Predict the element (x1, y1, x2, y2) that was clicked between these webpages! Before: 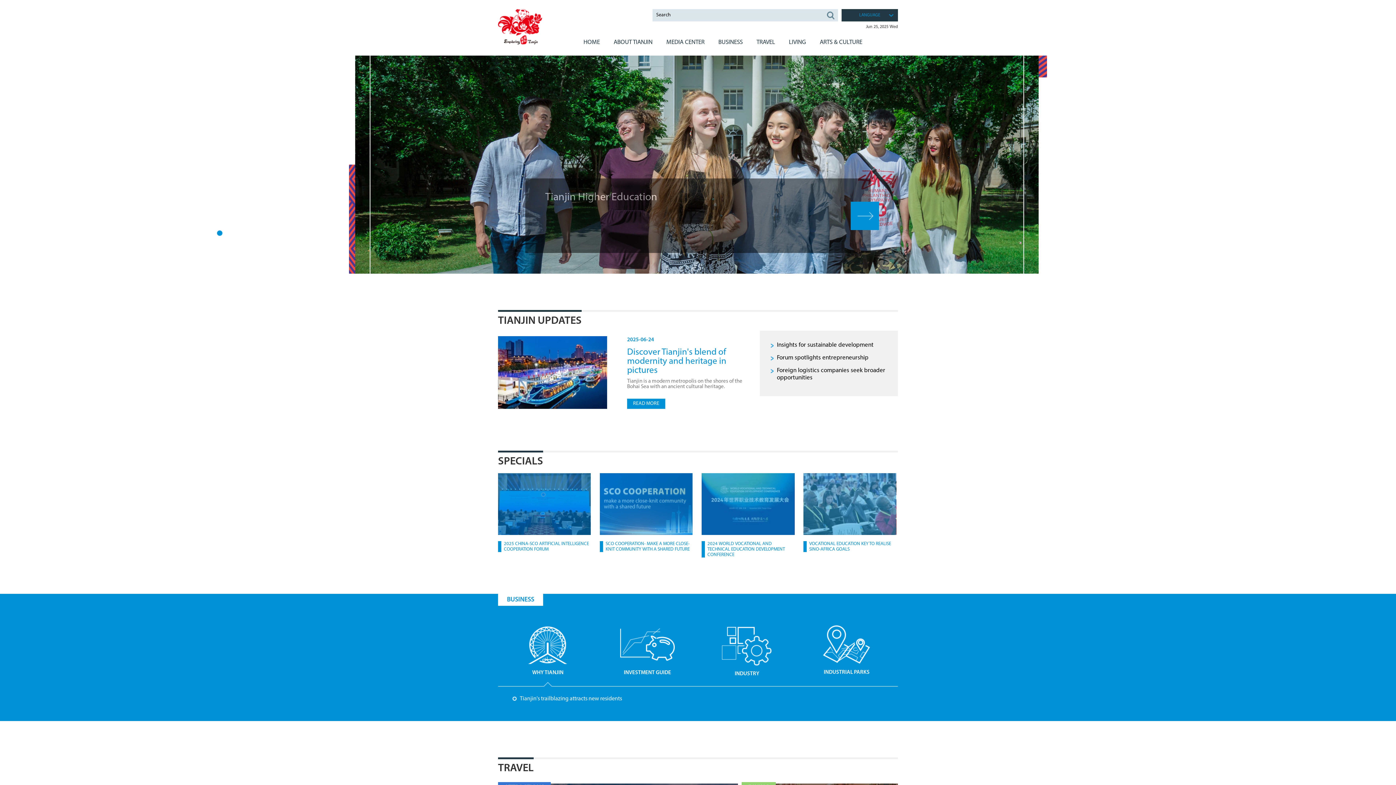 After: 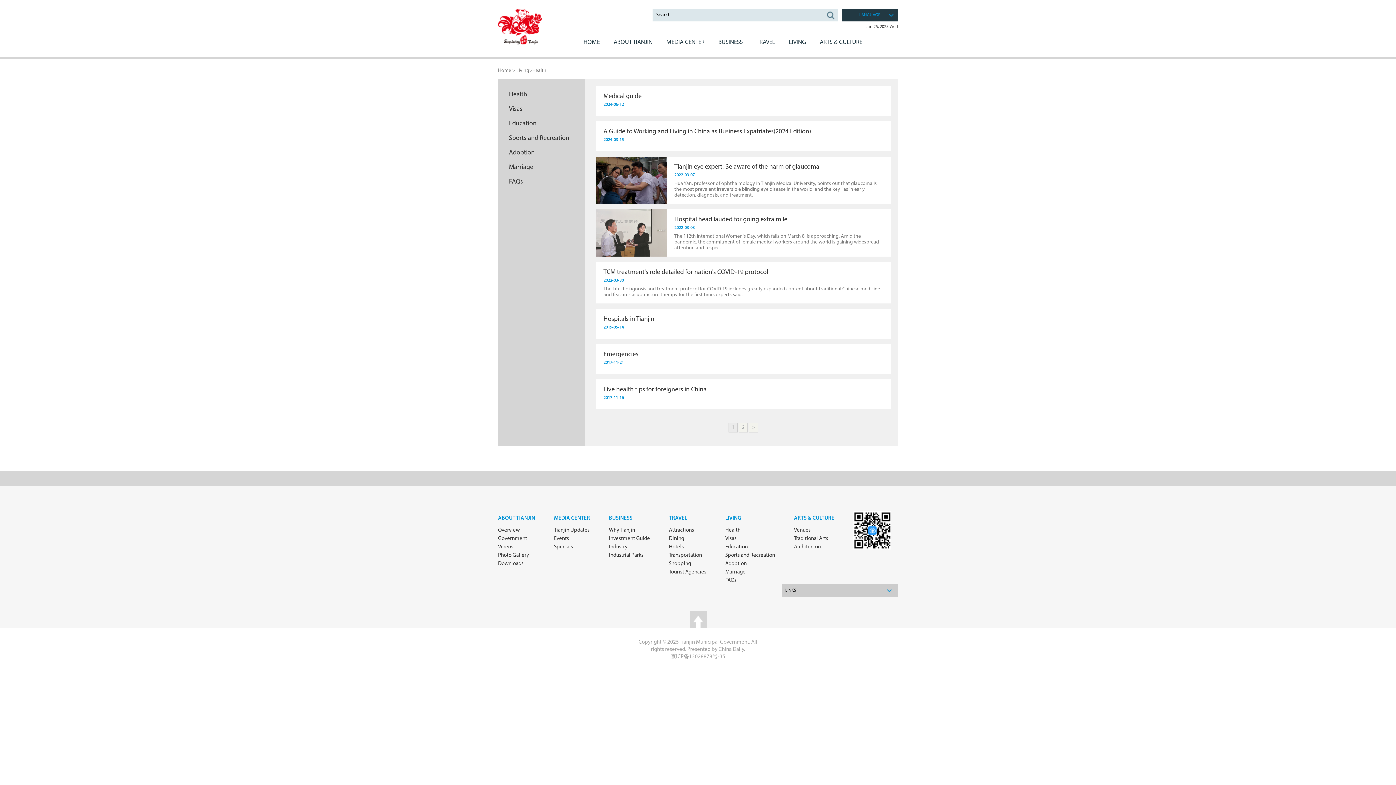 Action: label: LIVING bbox: (776, 30, 806, 54)